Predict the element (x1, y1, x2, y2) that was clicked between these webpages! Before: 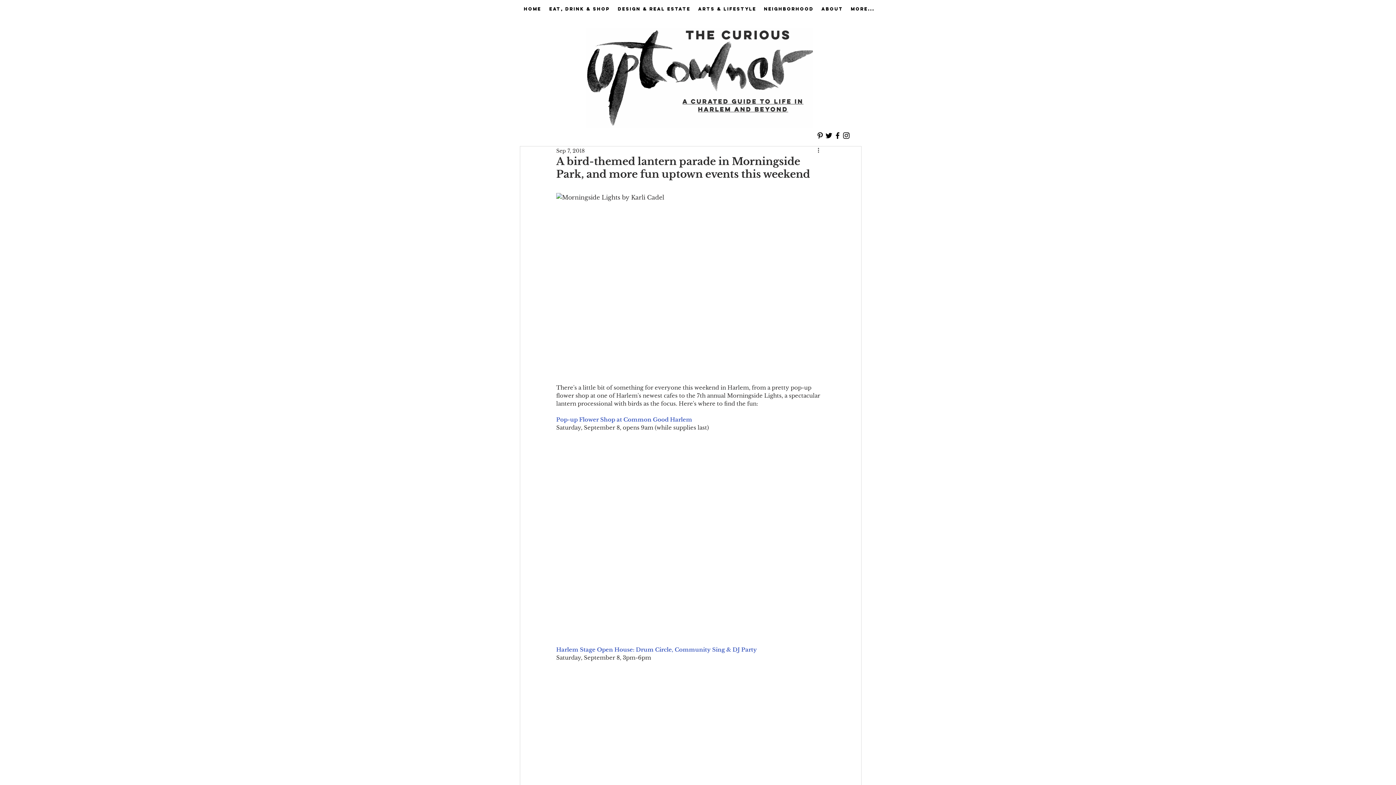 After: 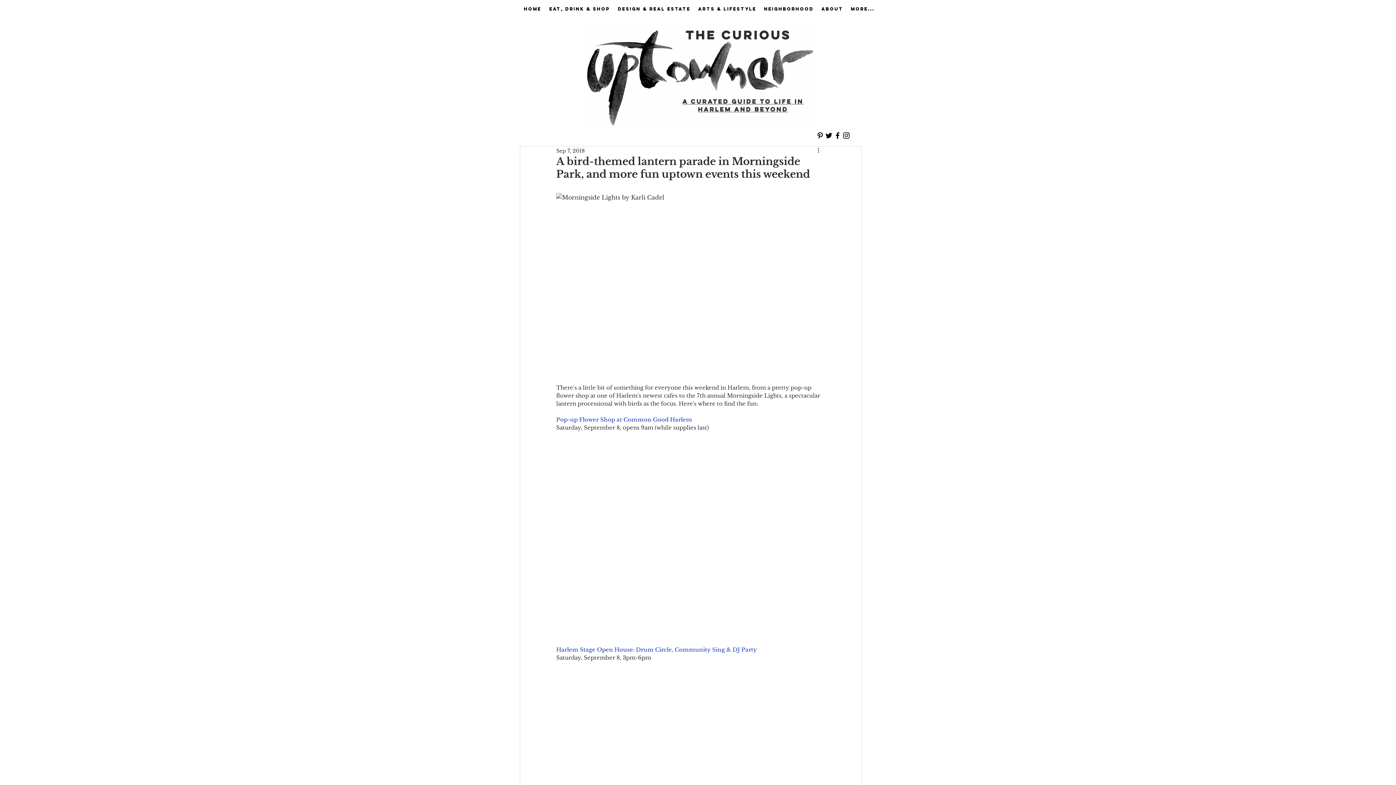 Action: bbox: (842, 131, 850, 140) label: Black Instagram Icon